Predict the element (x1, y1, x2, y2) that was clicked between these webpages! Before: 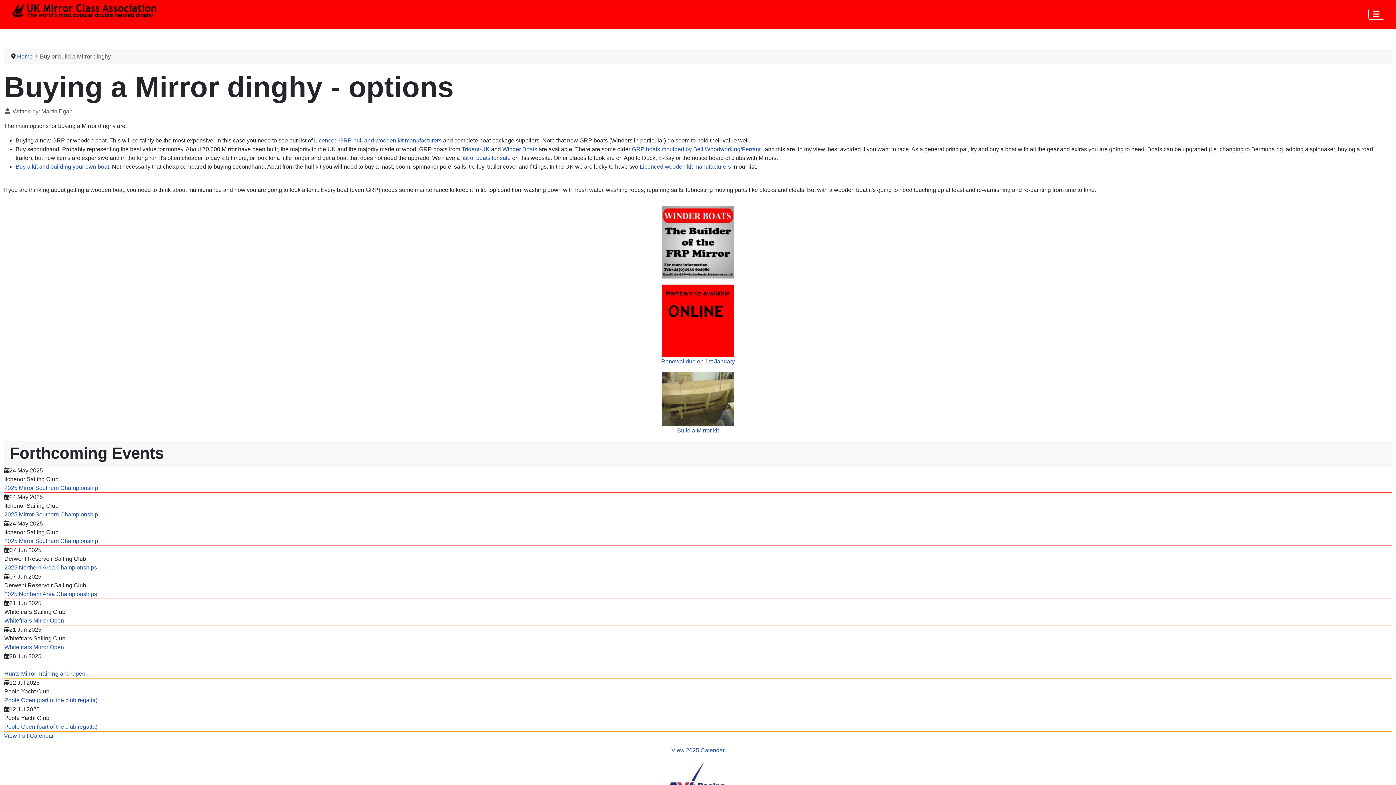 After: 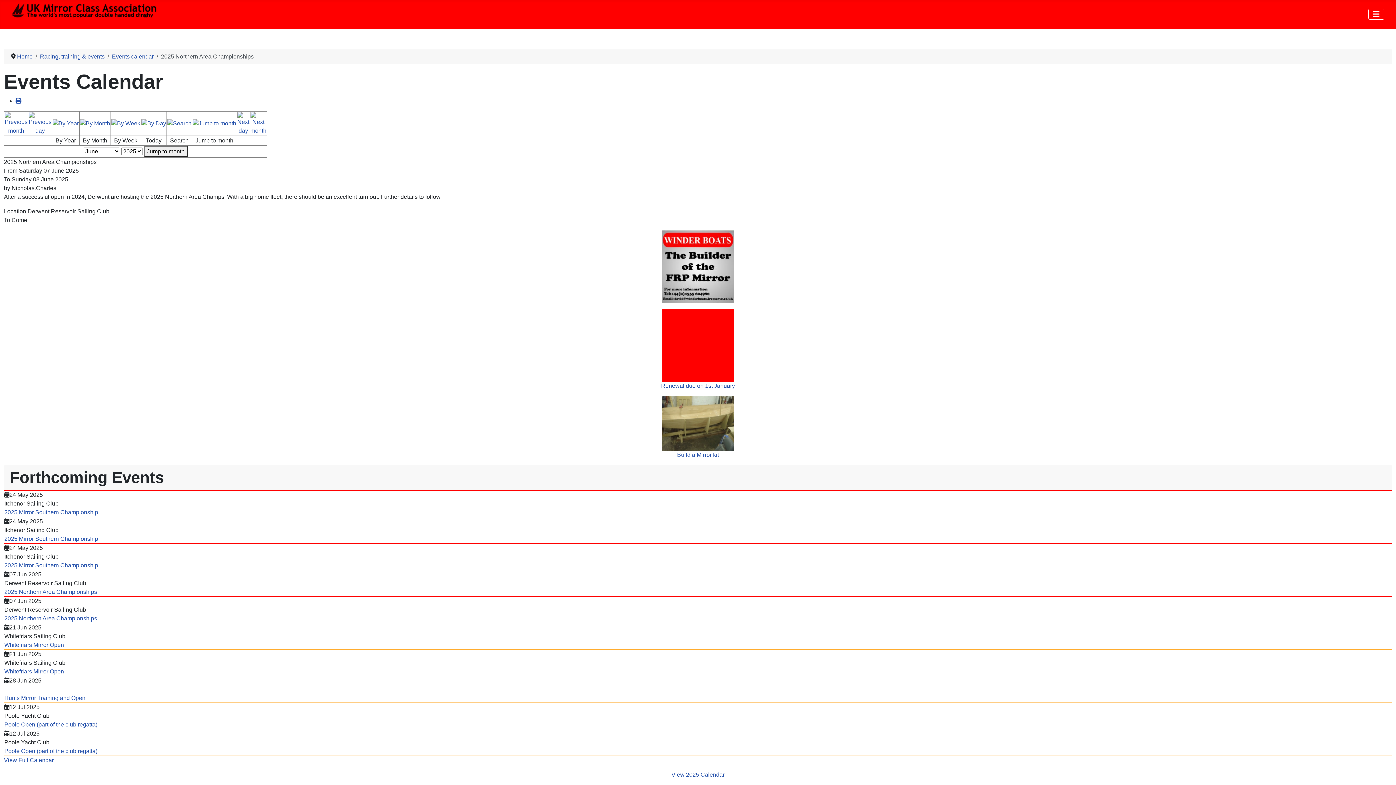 Action: label: 2025 Northern Area Championships bbox: (4, 564, 97, 570)